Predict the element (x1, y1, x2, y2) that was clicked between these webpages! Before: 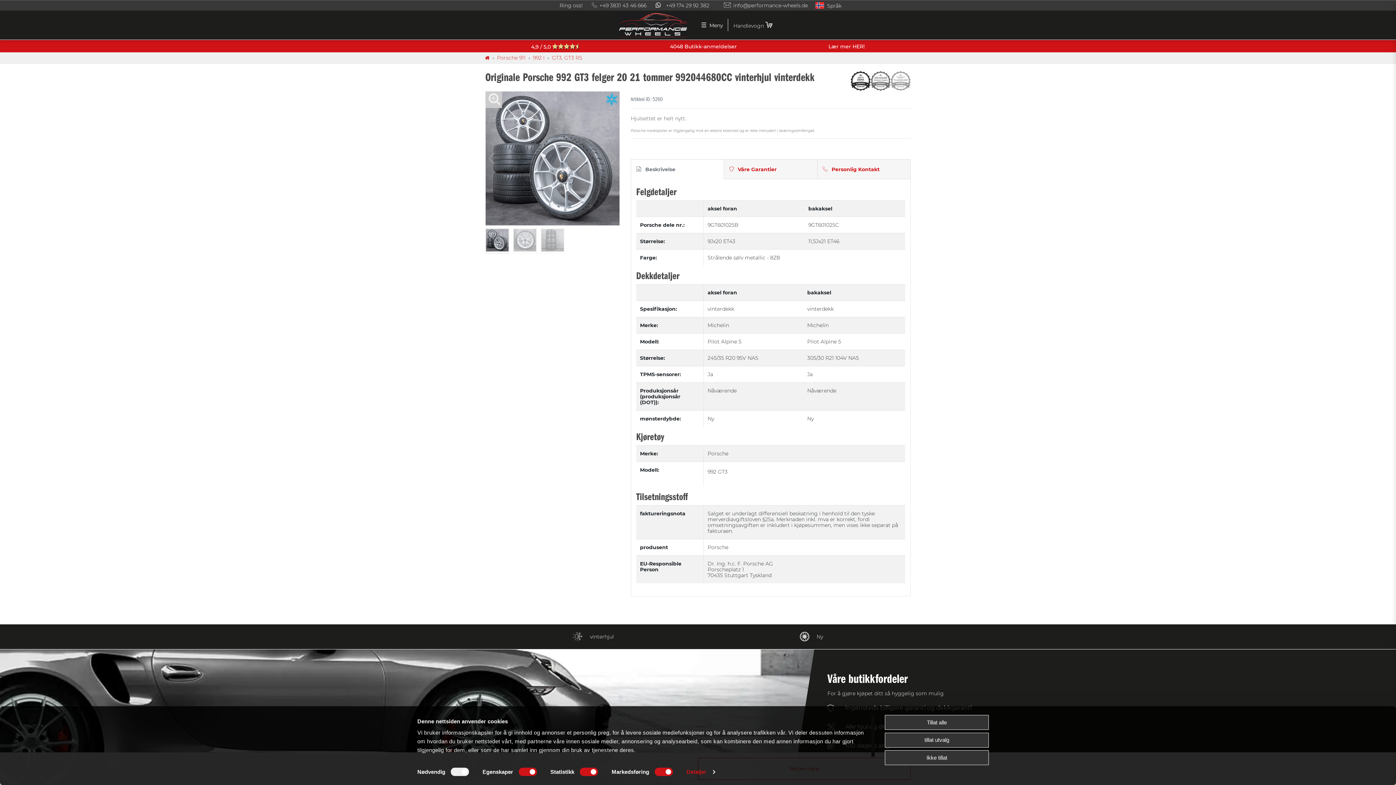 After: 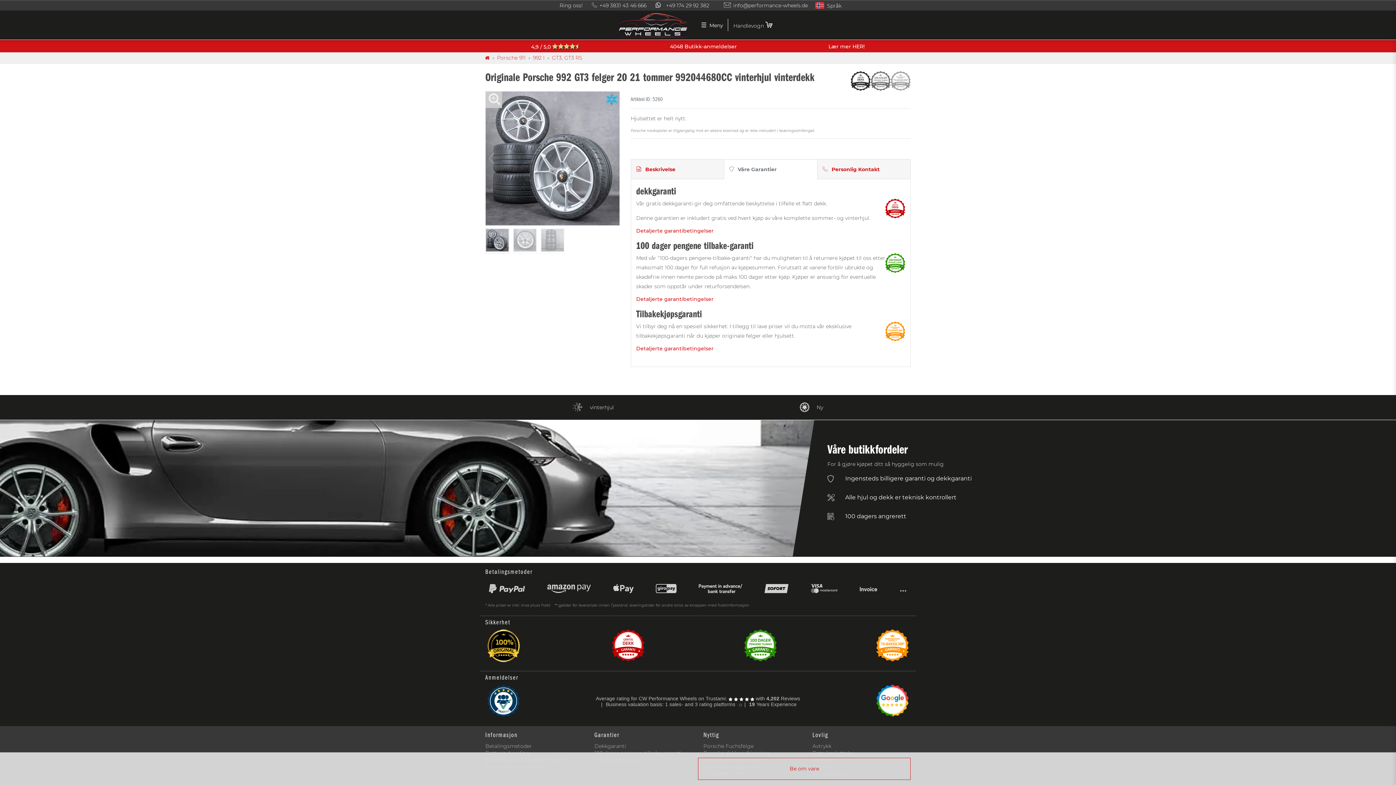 Action: label:  Våre Garantier bbox: (724, 159, 817, 179)